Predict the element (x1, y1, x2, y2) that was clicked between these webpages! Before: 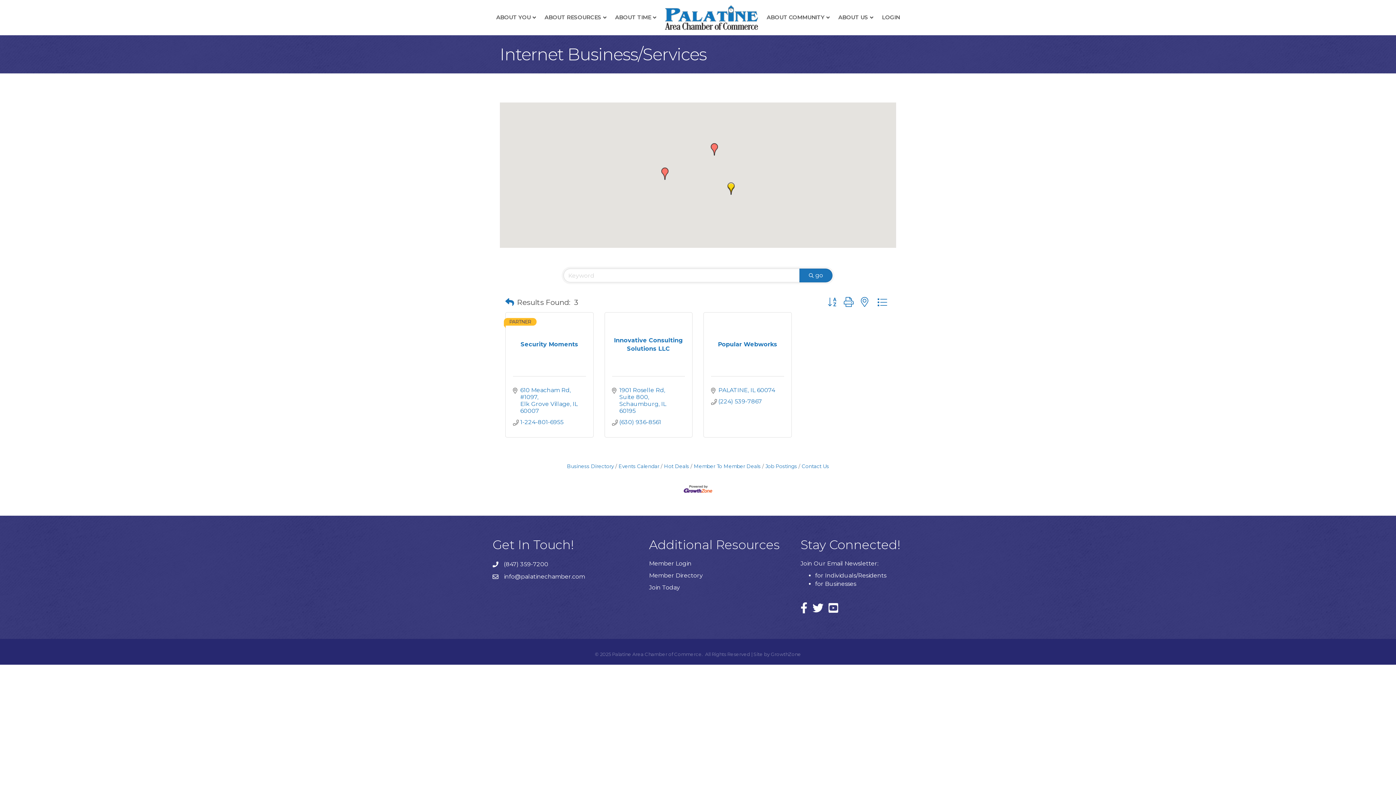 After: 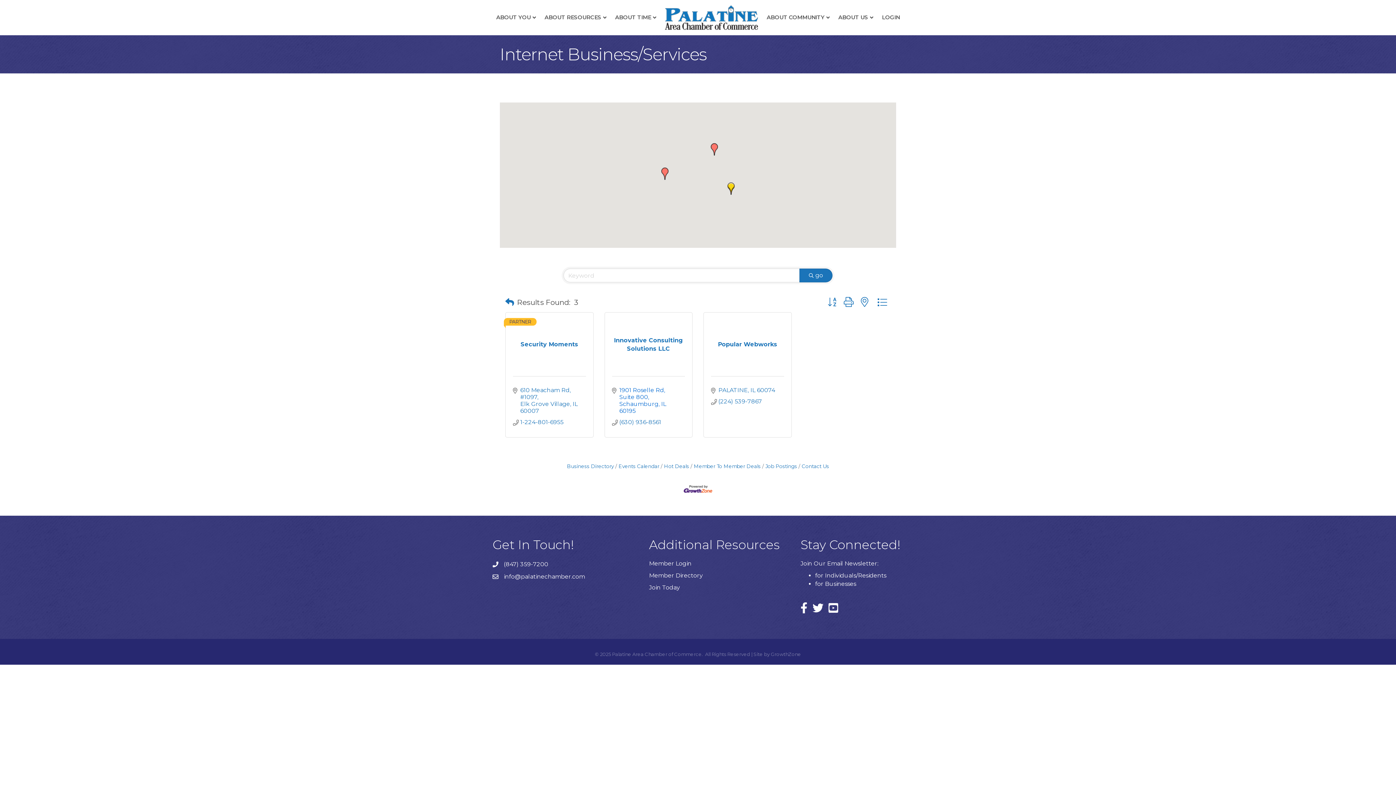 Action: label: 1901 Roselle Rd, Suite 800
Schaumburg IL 60195 bbox: (619, 386, 677, 414)